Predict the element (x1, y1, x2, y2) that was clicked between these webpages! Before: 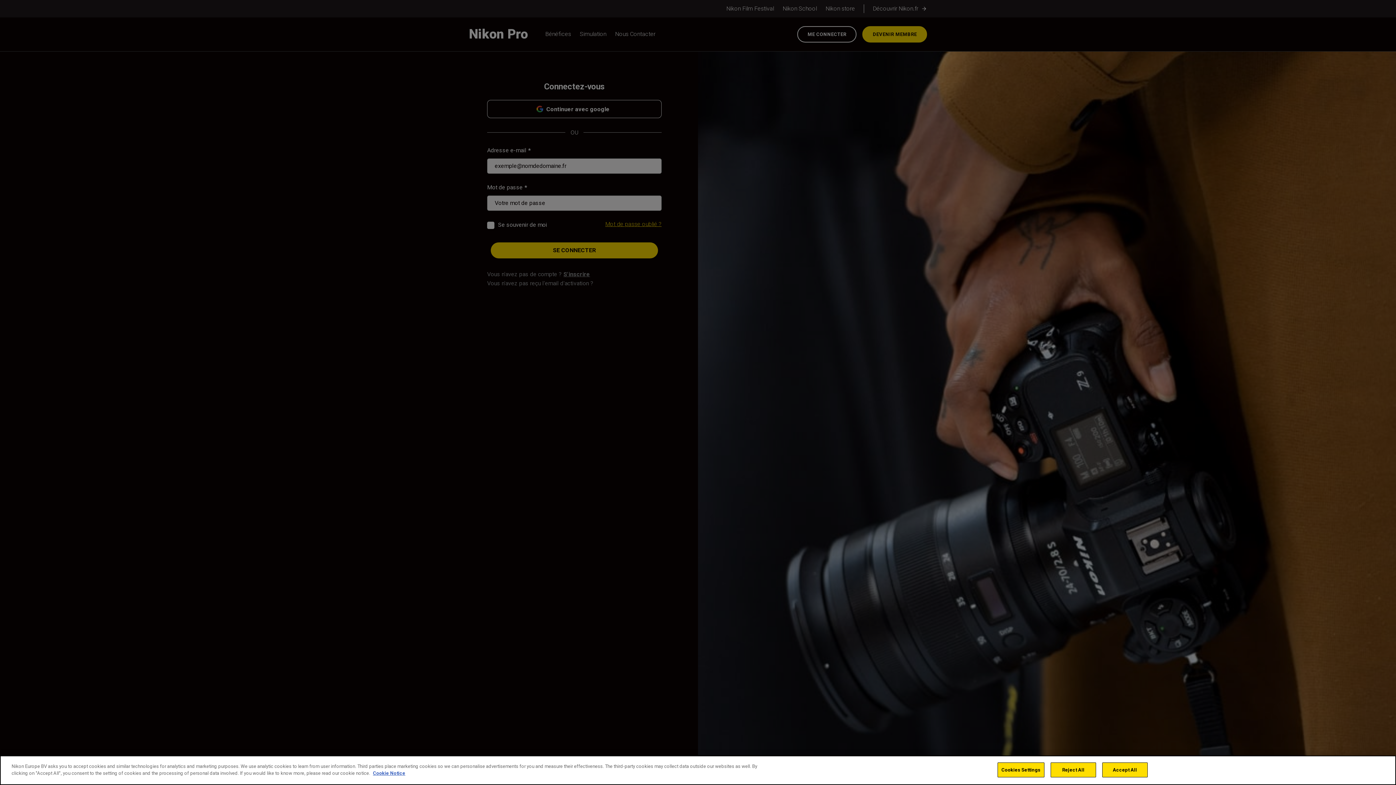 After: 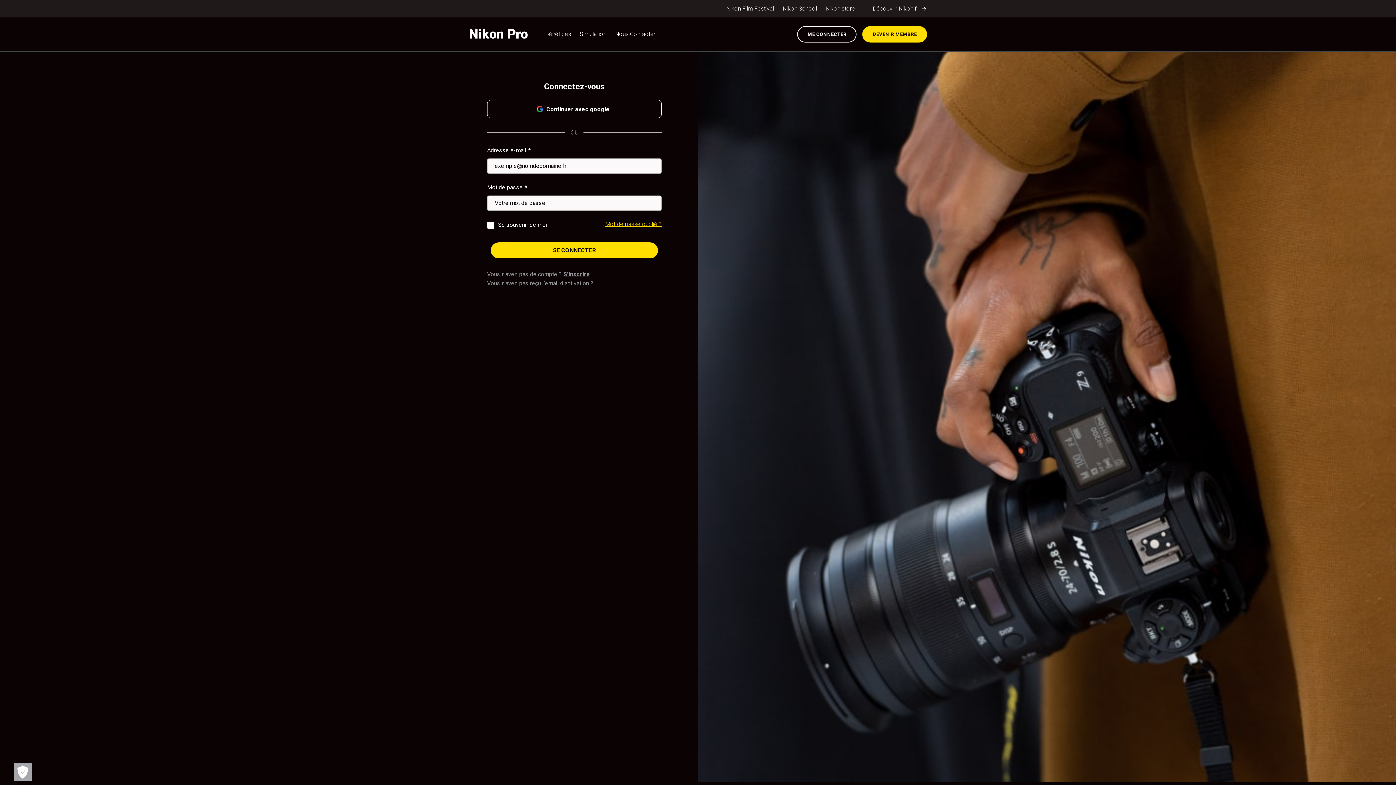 Action: bbox: (1102, 762, 1147, 777) label: Accept All